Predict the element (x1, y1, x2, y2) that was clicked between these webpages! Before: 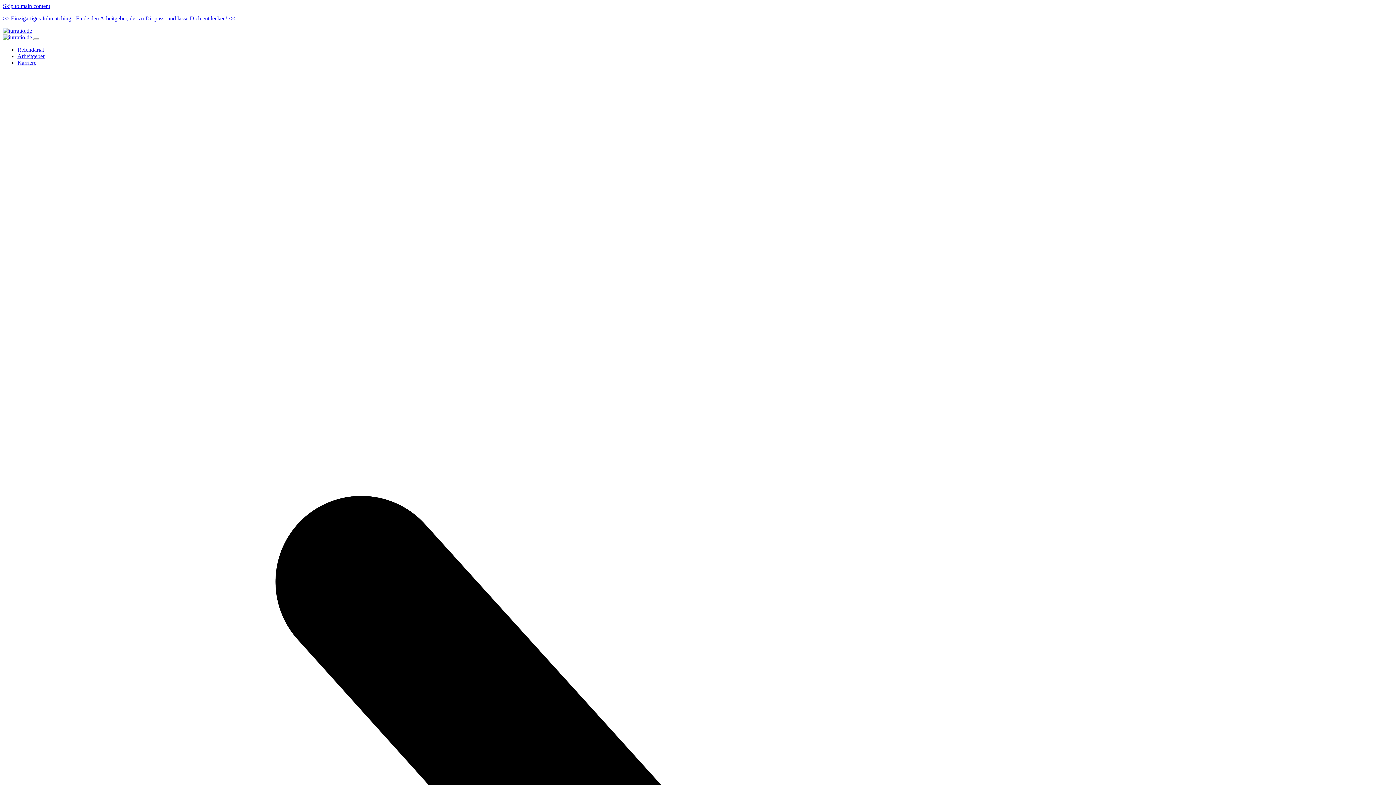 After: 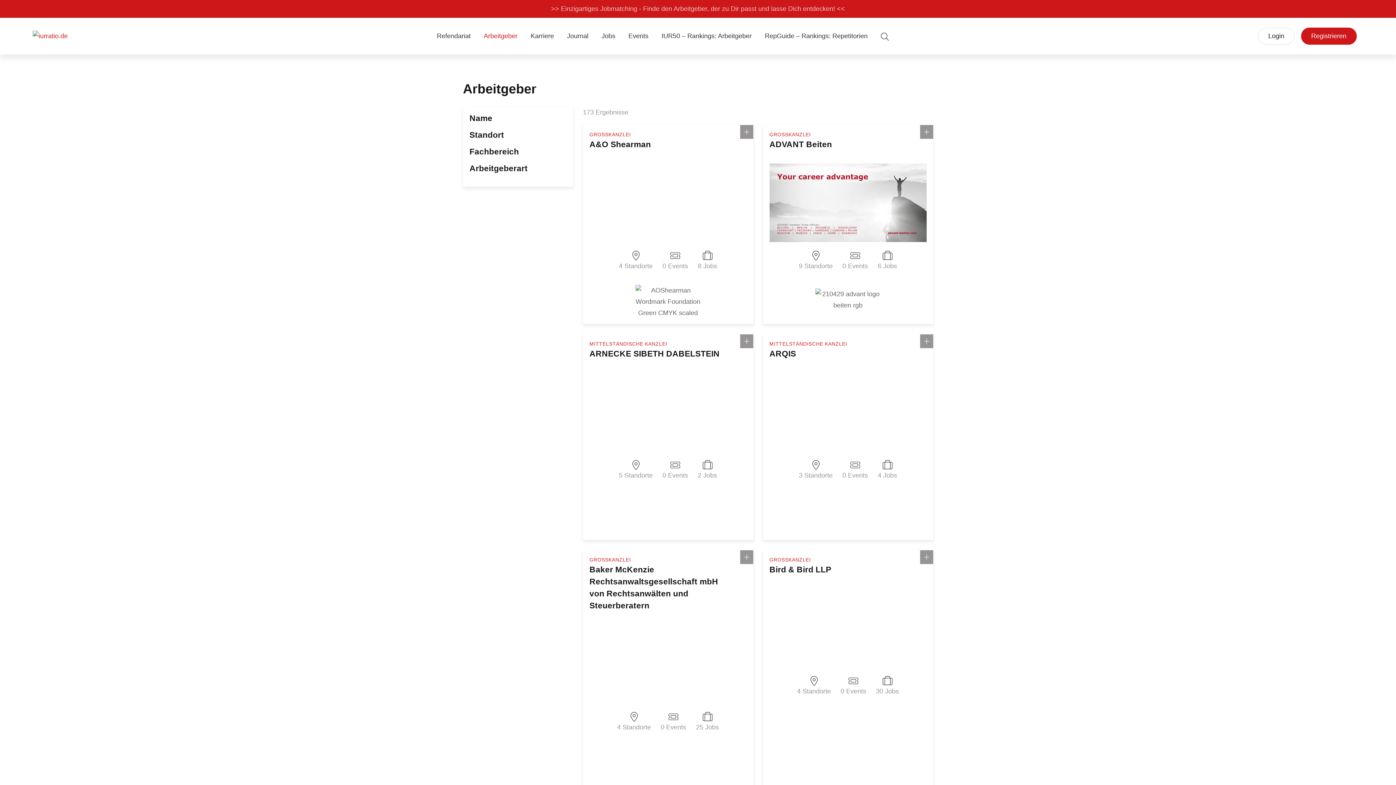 Action: bbox: (17, 53, 44, 59) label: Arbeitgeber